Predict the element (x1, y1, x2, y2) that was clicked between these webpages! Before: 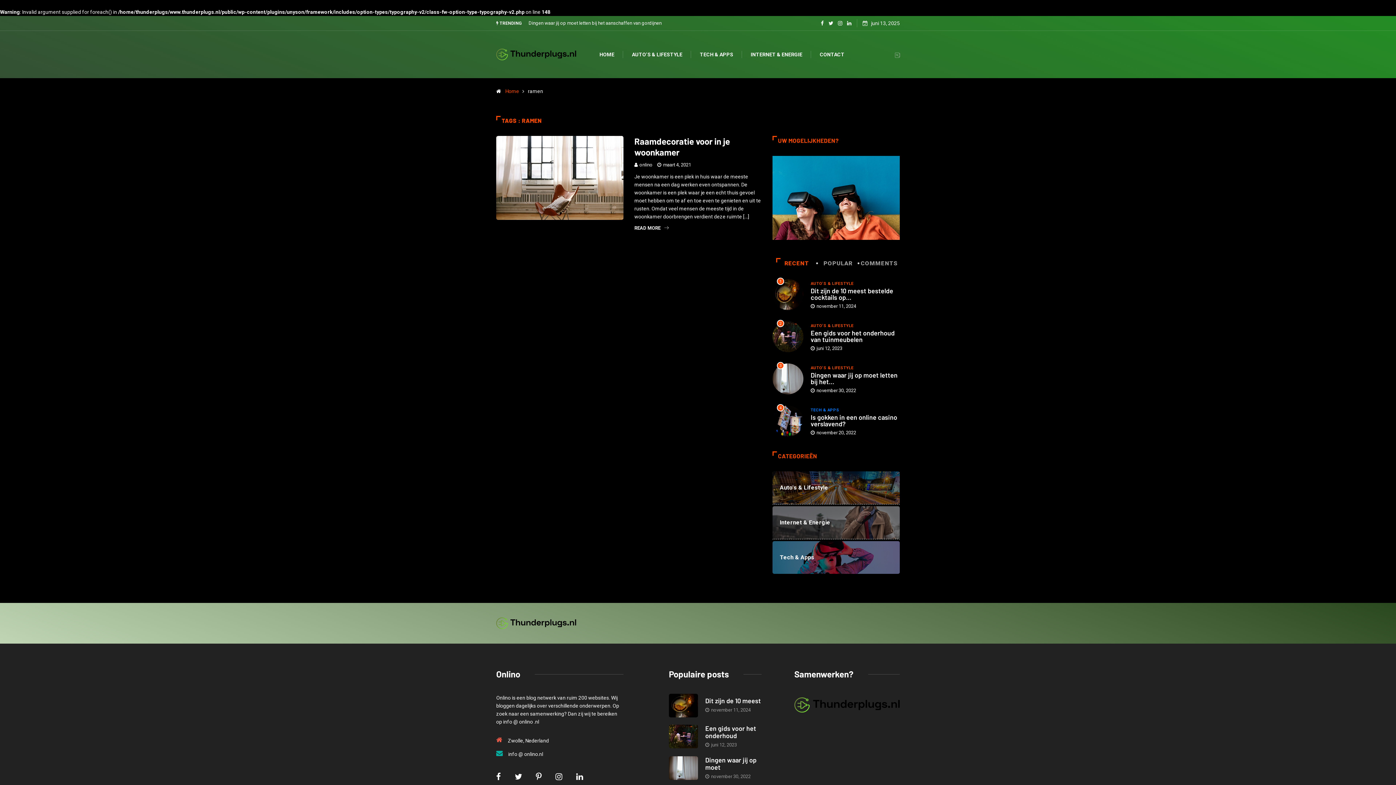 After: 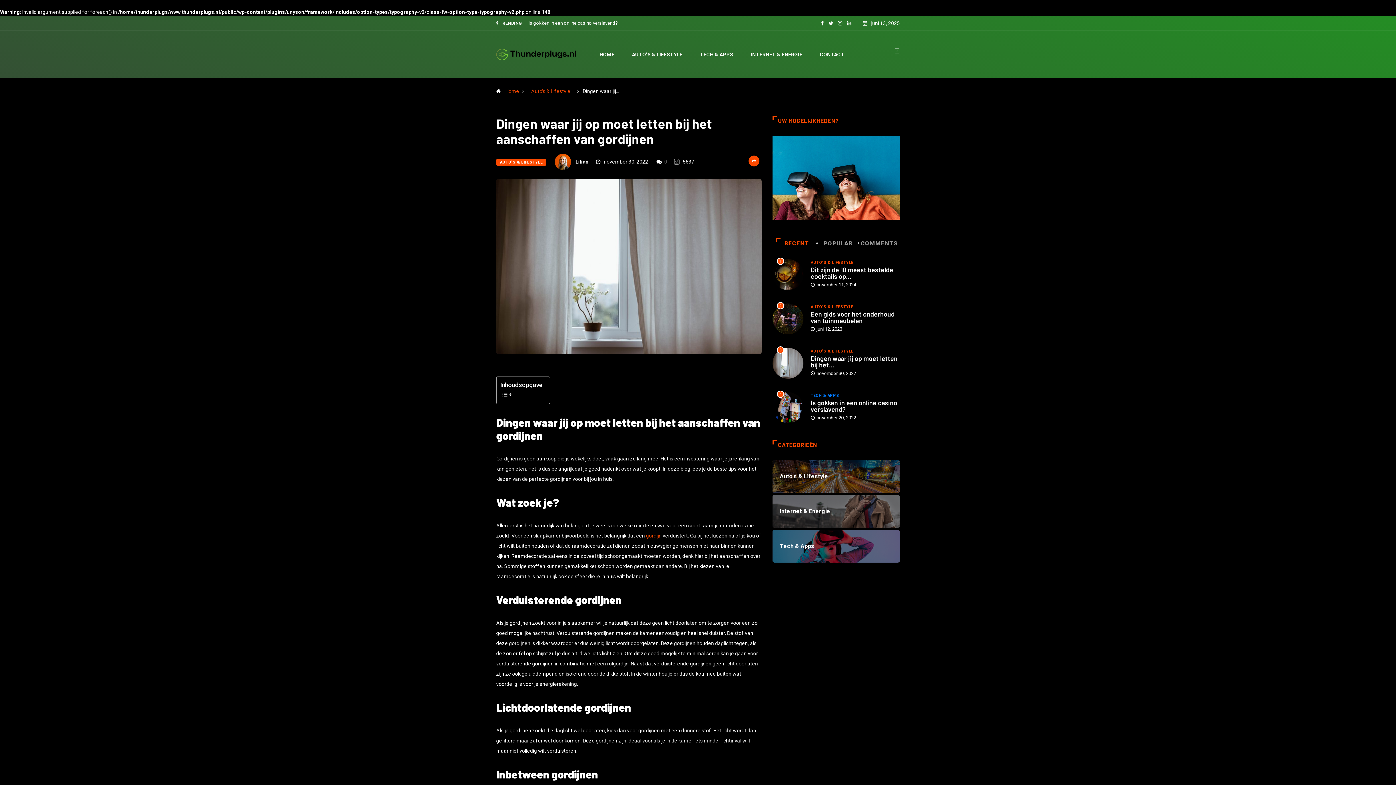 Action: bbox: (669, 756, 698, 780)